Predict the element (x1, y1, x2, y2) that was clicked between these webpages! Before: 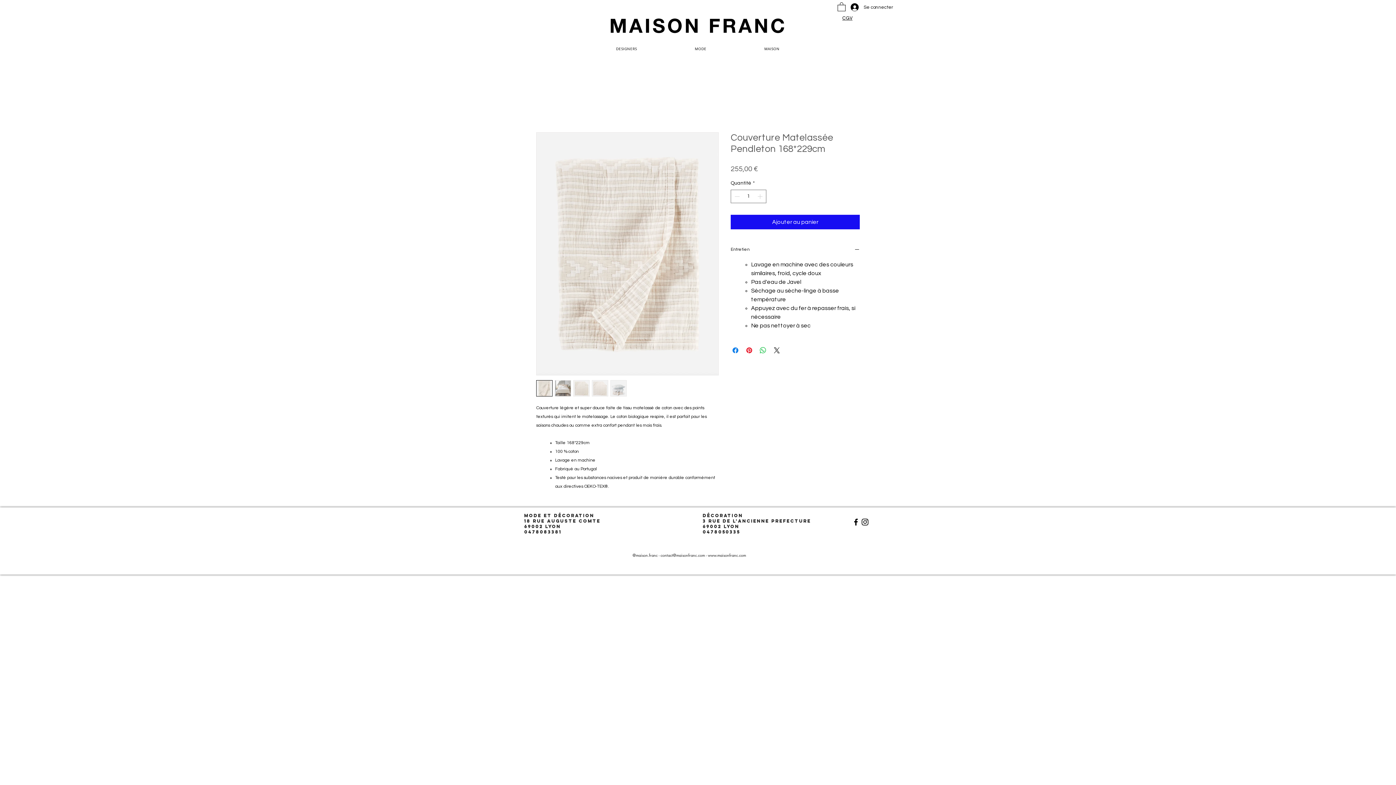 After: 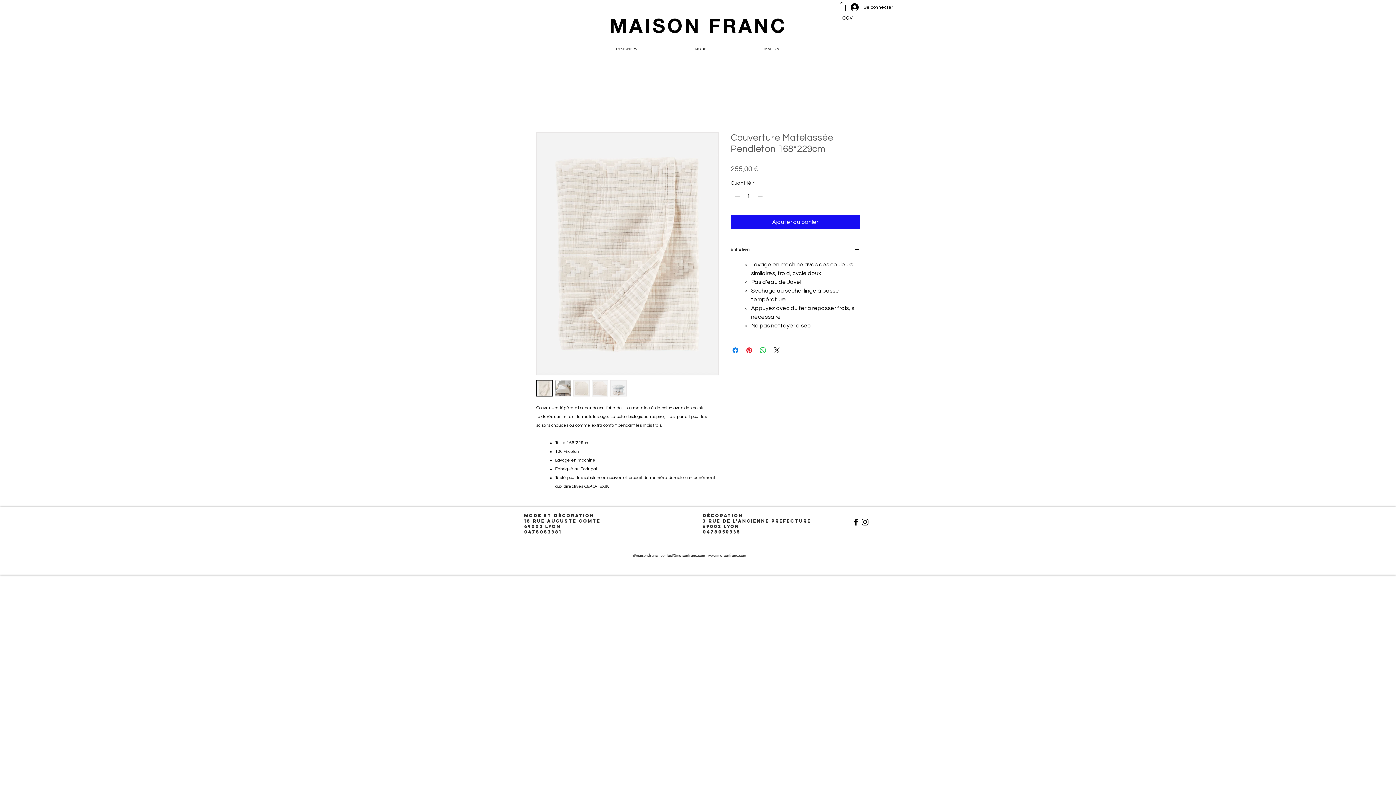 Action: bbox: (860, 517, 869, 526)